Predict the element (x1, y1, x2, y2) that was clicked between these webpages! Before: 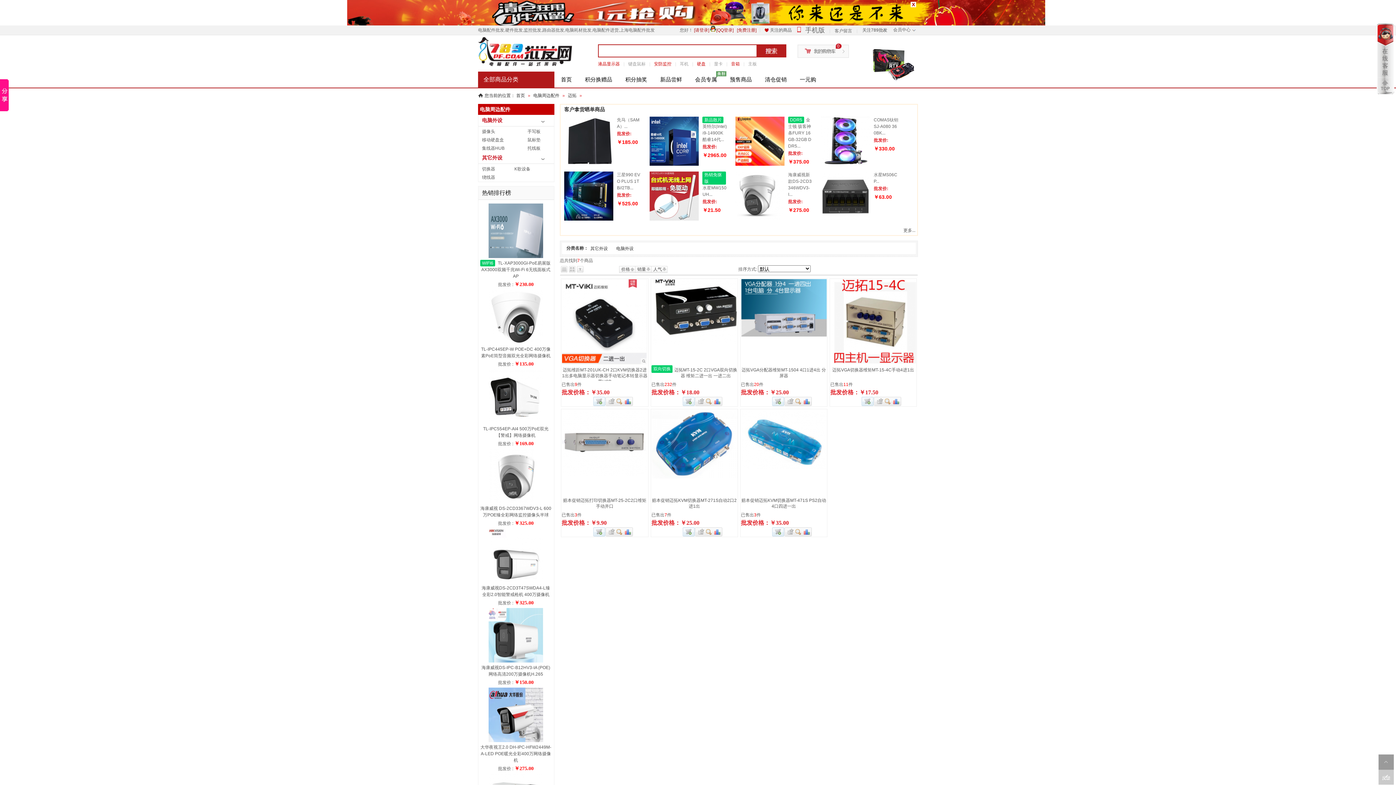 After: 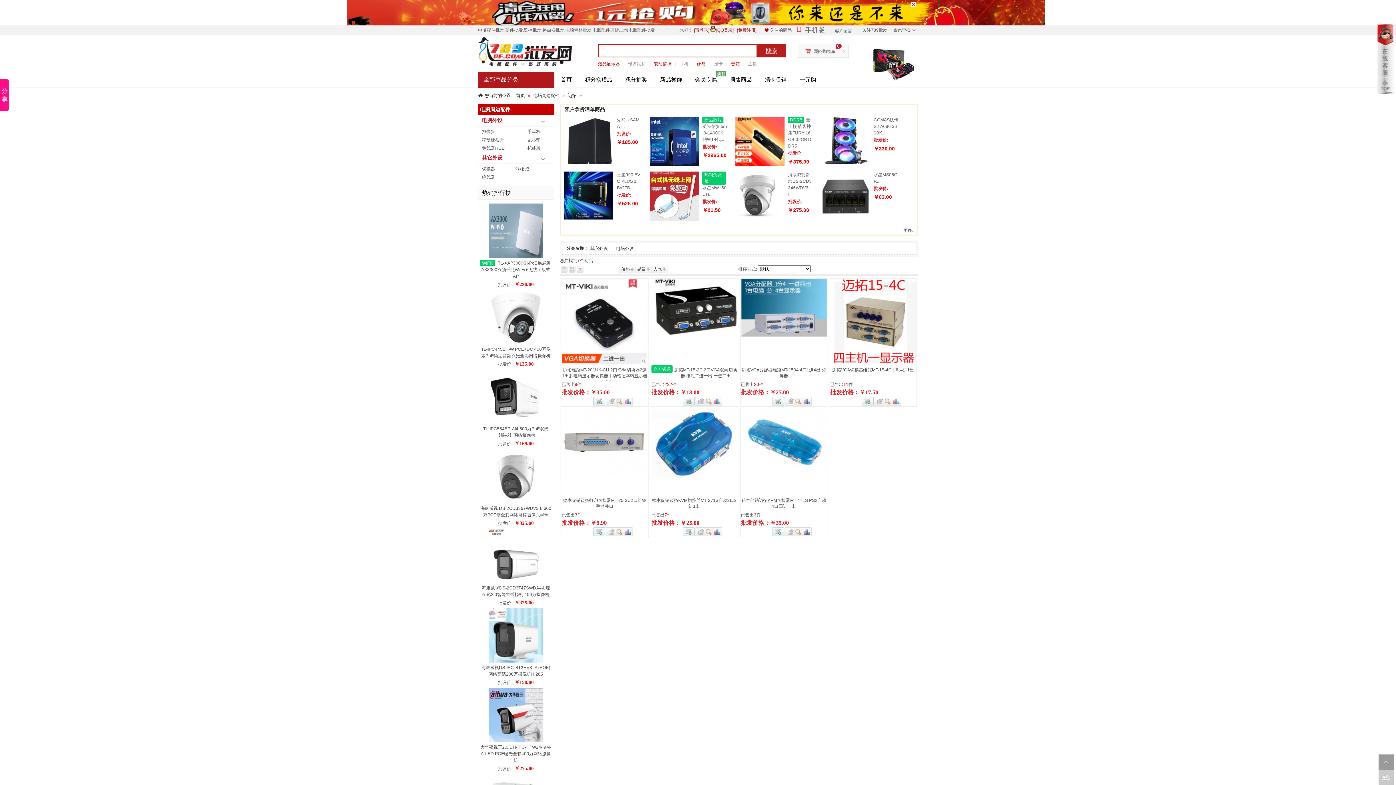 Action: bbox: (564, 216, 613, 221)